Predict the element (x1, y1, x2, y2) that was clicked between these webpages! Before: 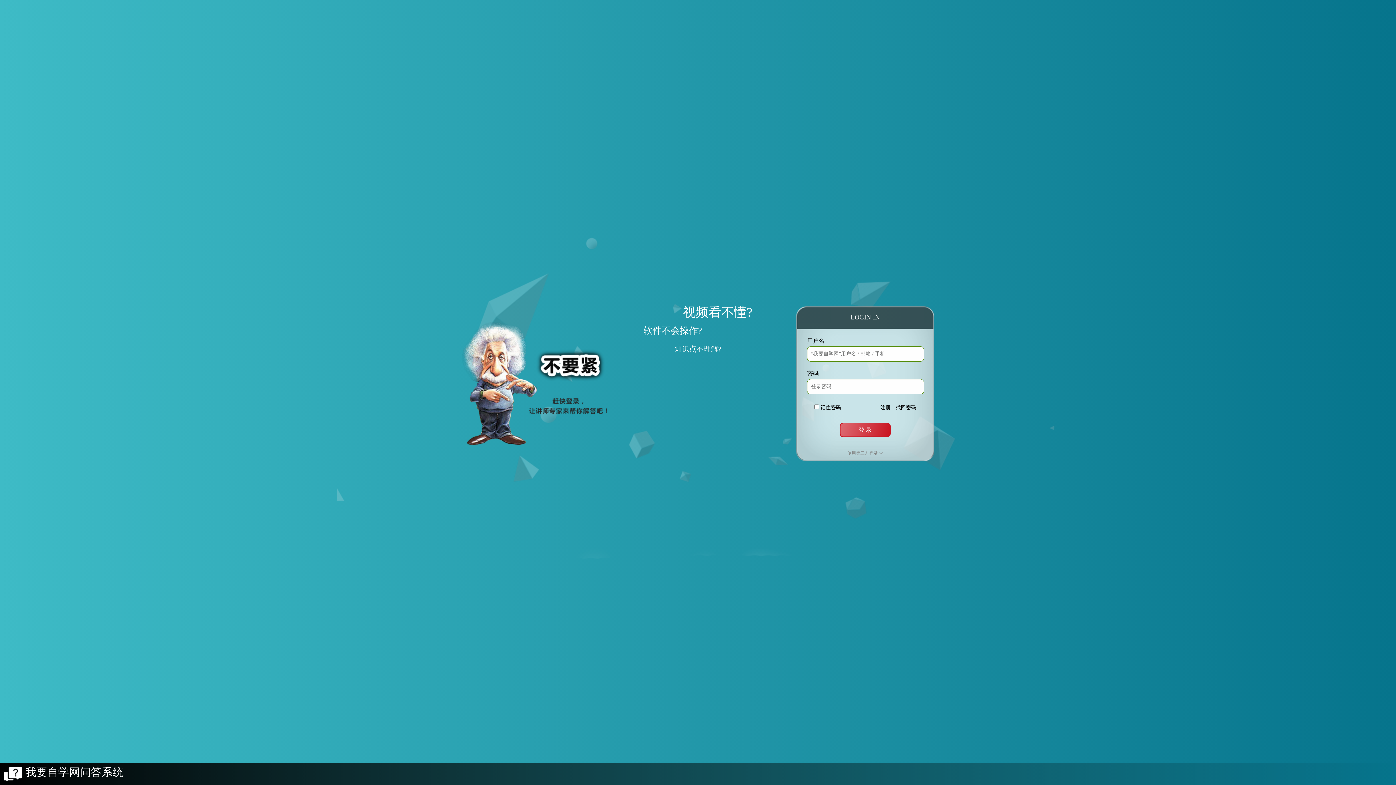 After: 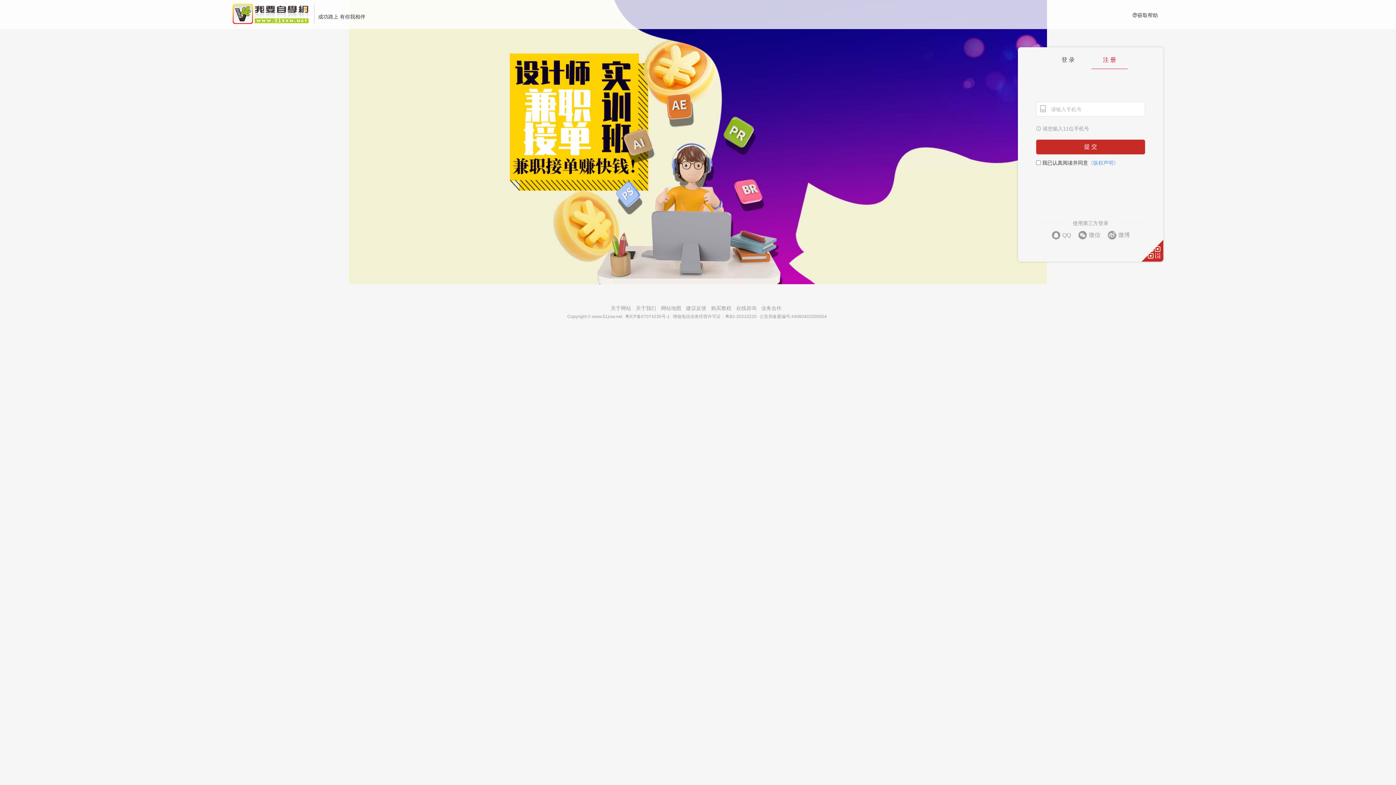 Action: label: 注册 bbox: (880, 405, 890, 410)